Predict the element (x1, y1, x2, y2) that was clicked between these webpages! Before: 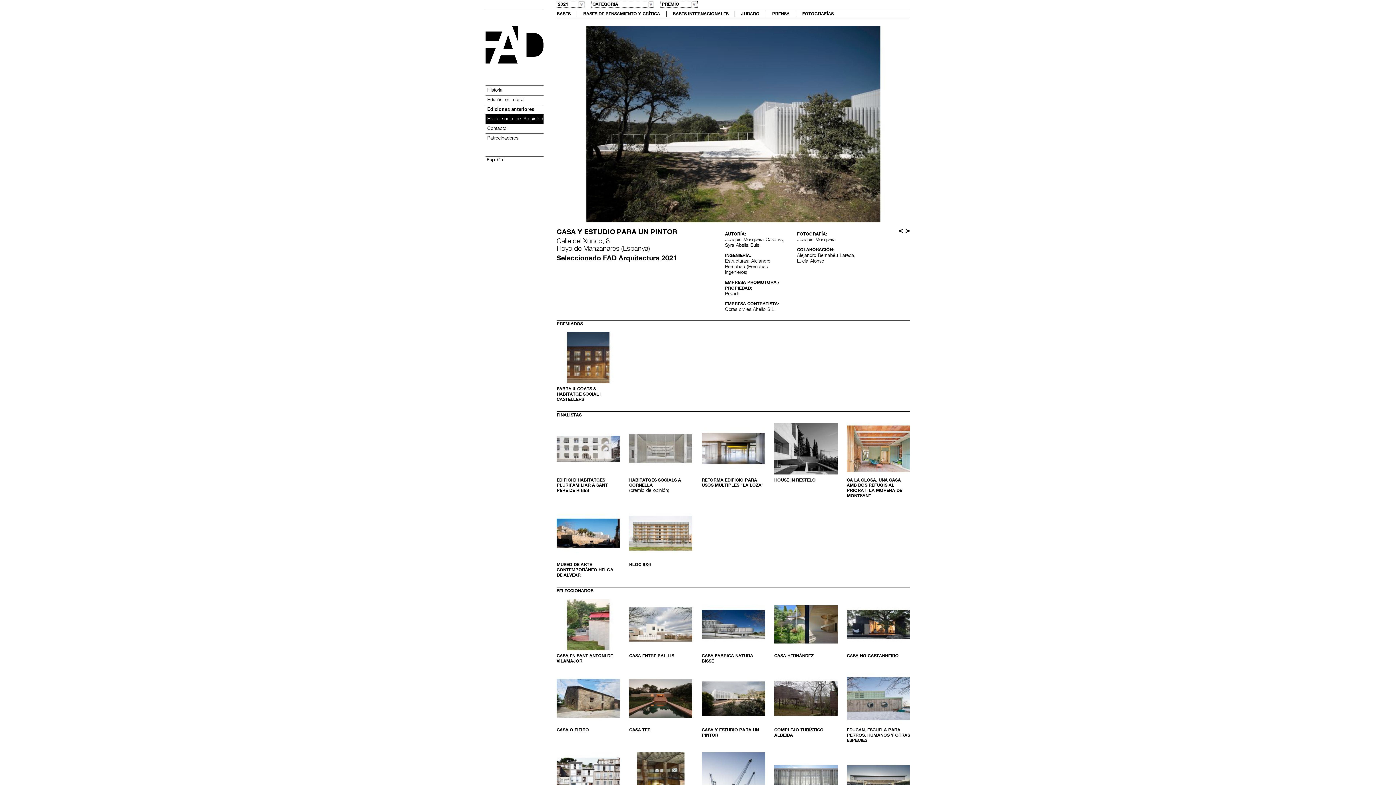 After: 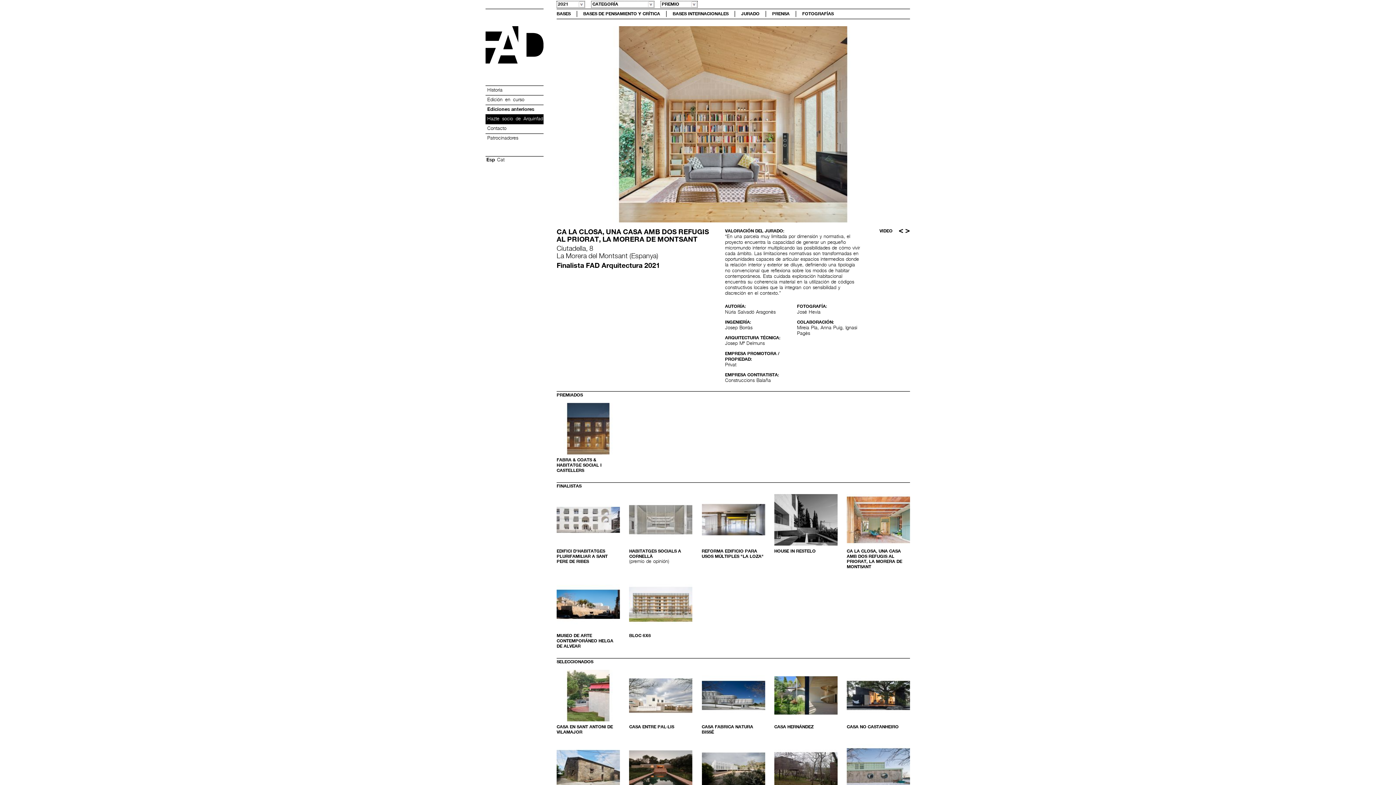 Action: bbox: (846, 444, 910, 452)